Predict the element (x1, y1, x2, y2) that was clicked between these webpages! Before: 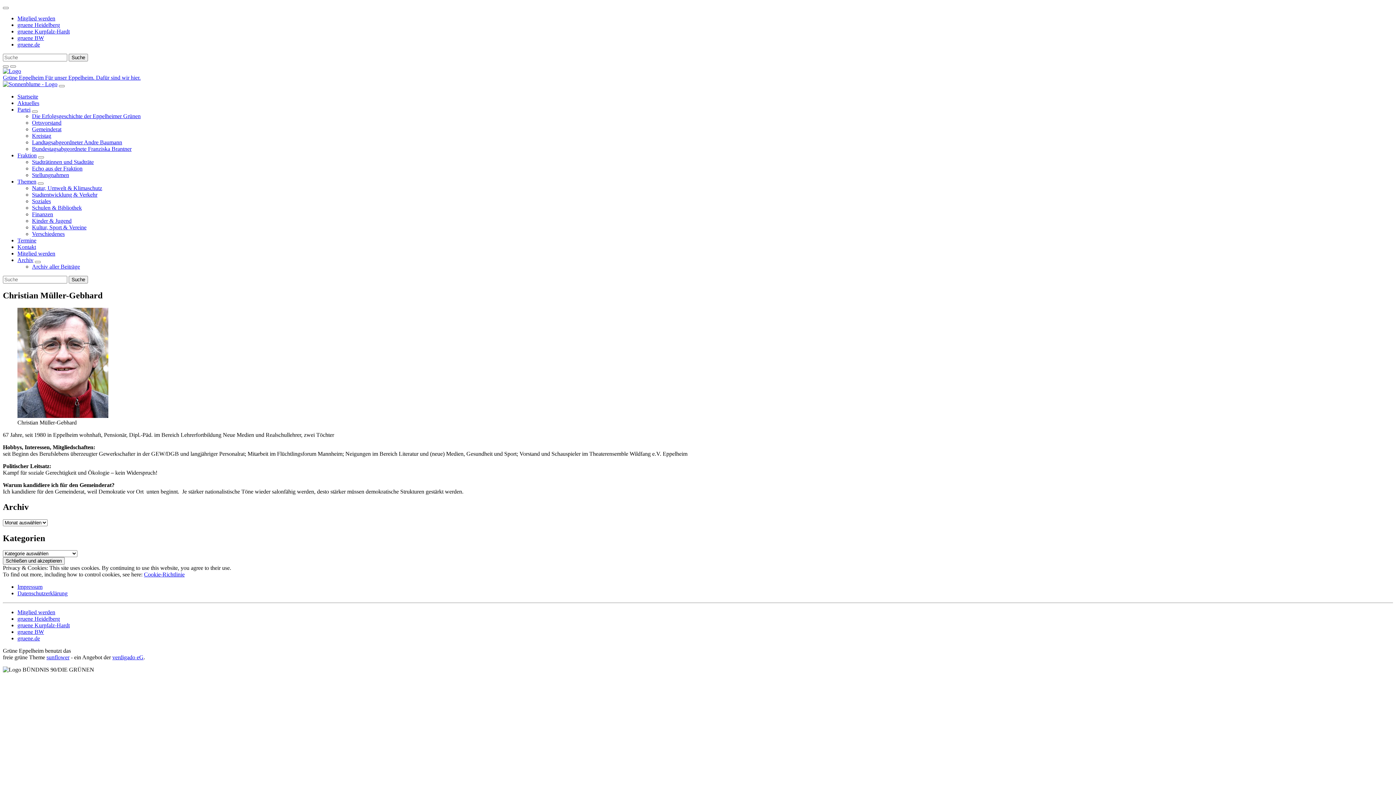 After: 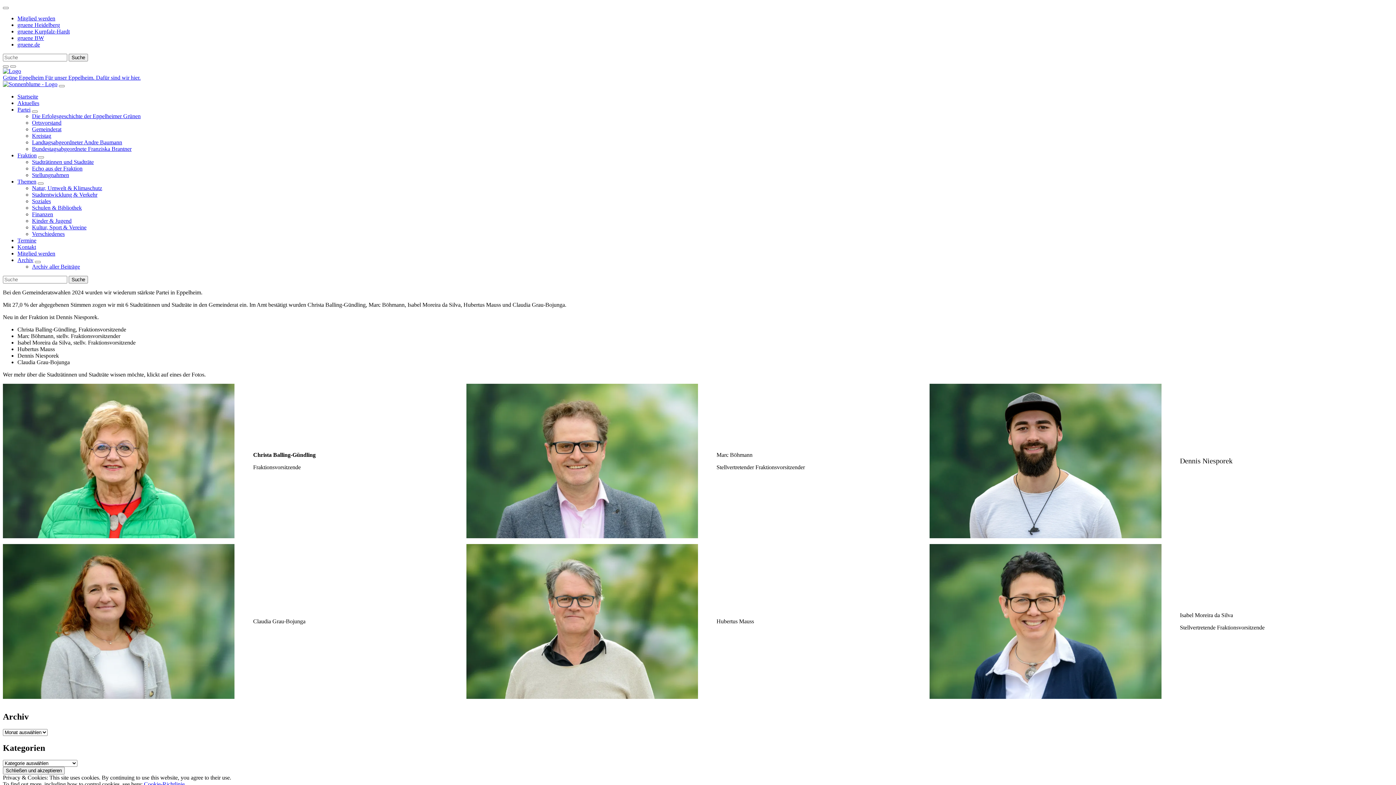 Action: bbox: (32, 158, 93, 165) label: Stadträtinnen und Stadträte